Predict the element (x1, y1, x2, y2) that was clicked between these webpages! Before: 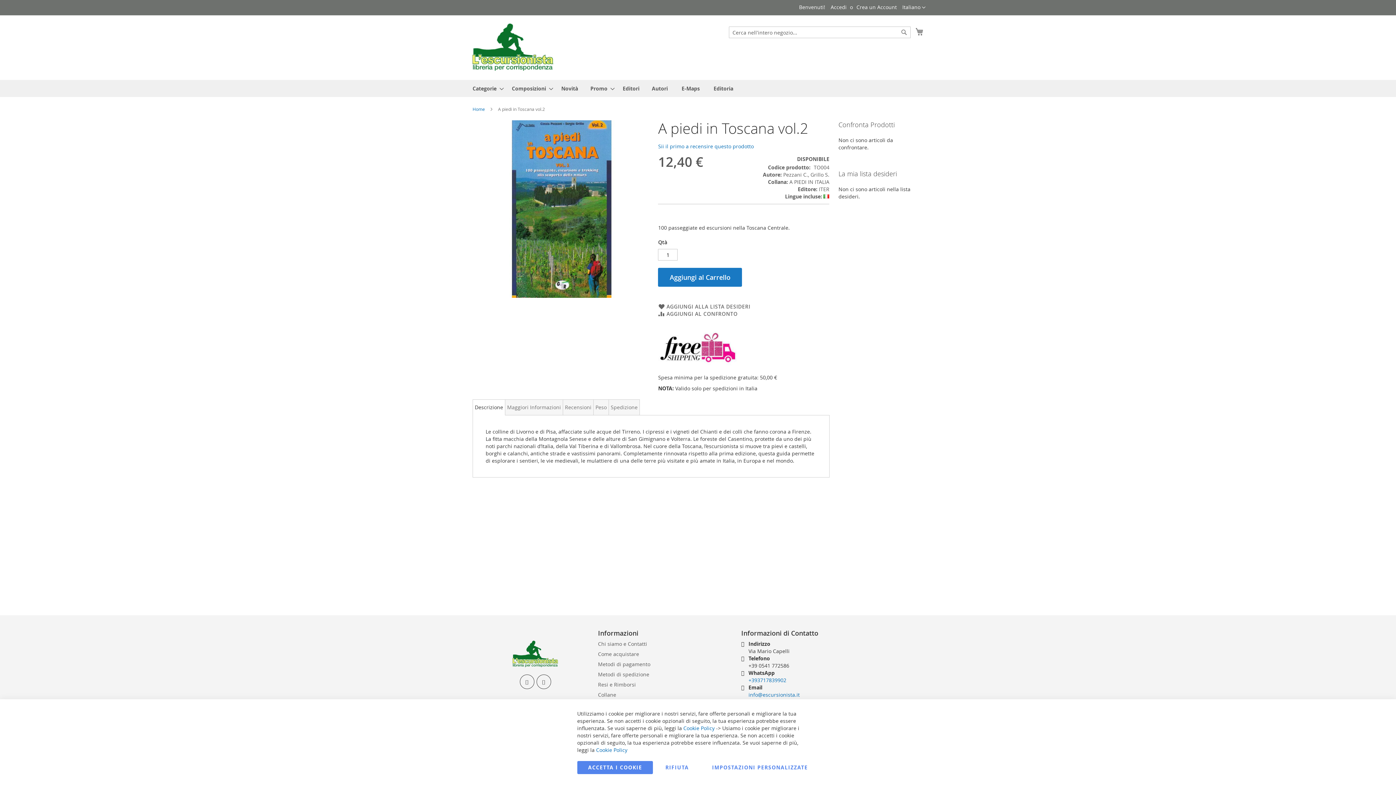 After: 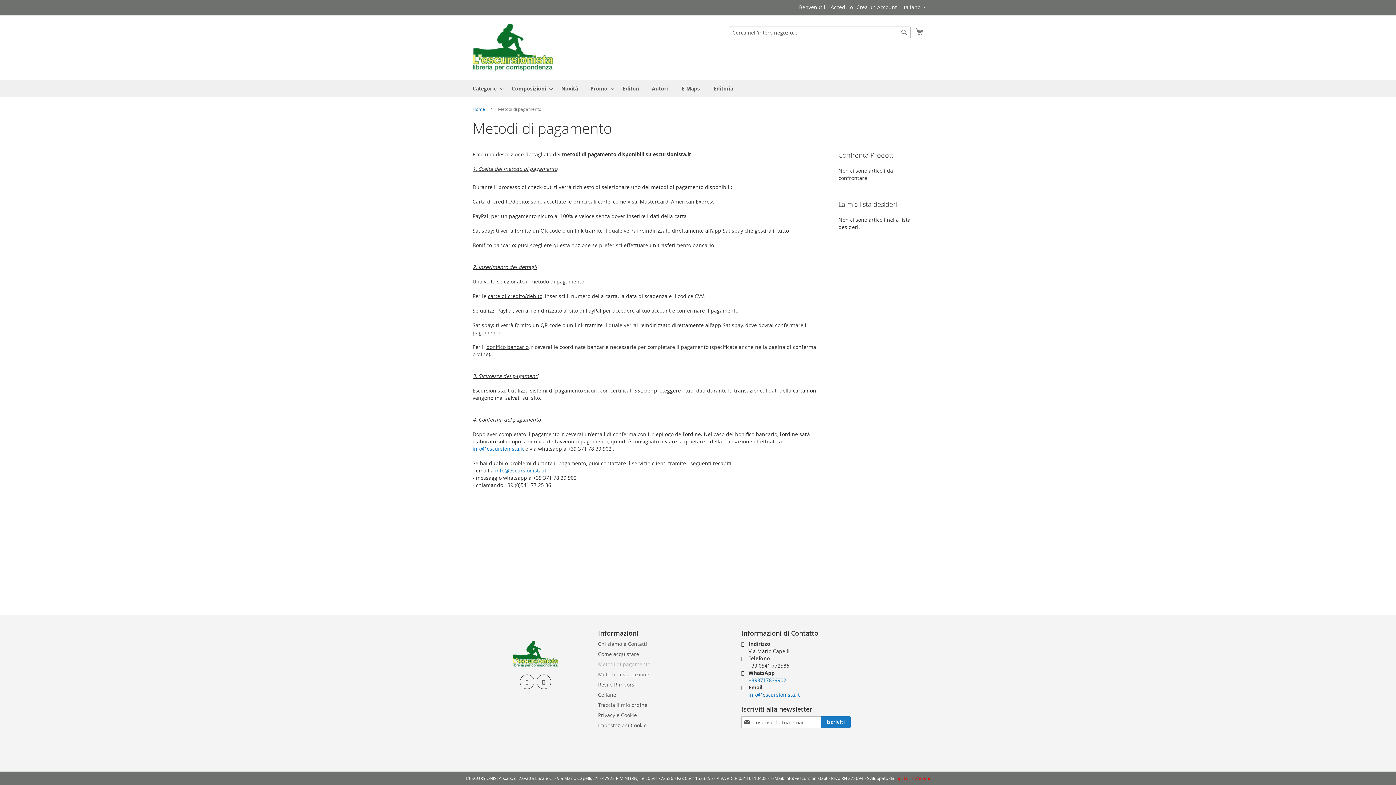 Action: bbox: (598, 657, 650, 671) label: Metodi di pagamento